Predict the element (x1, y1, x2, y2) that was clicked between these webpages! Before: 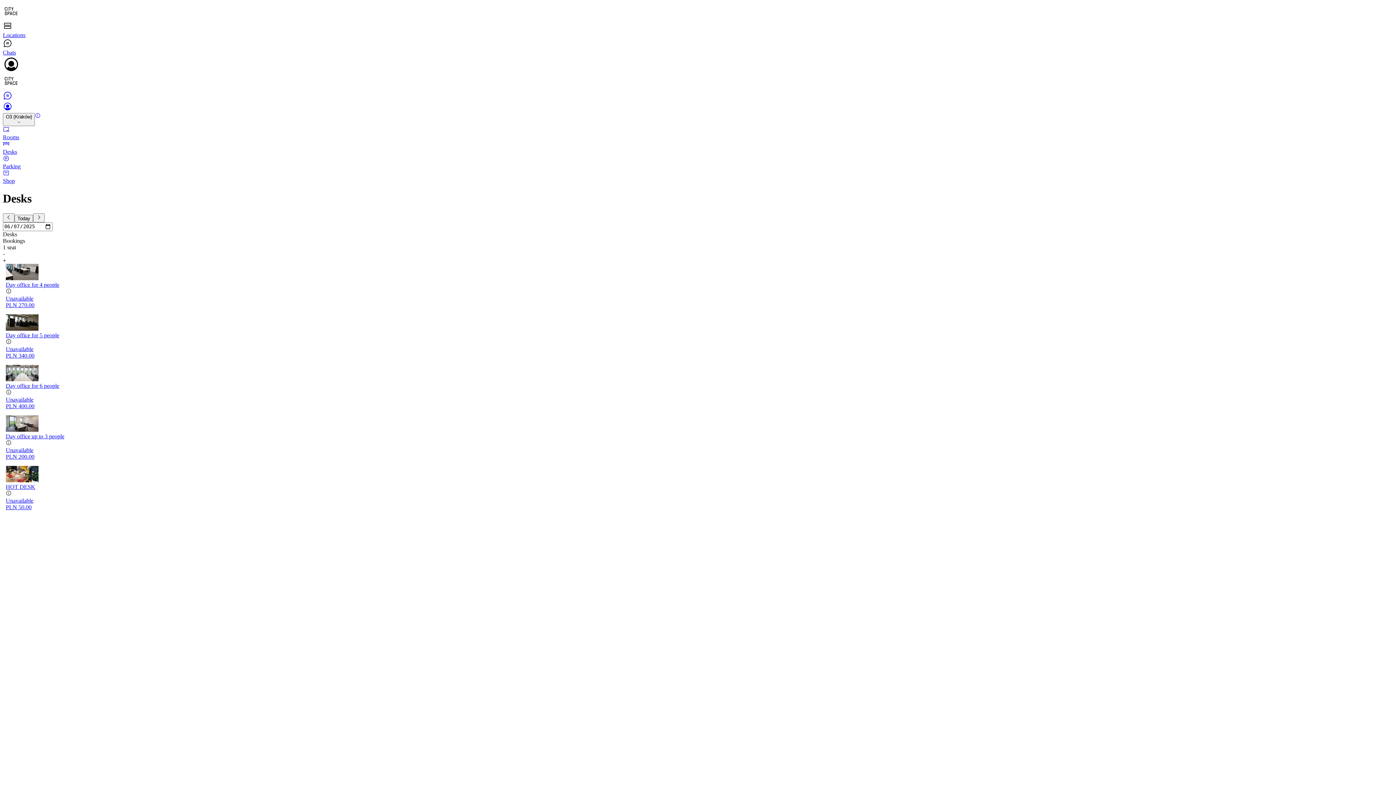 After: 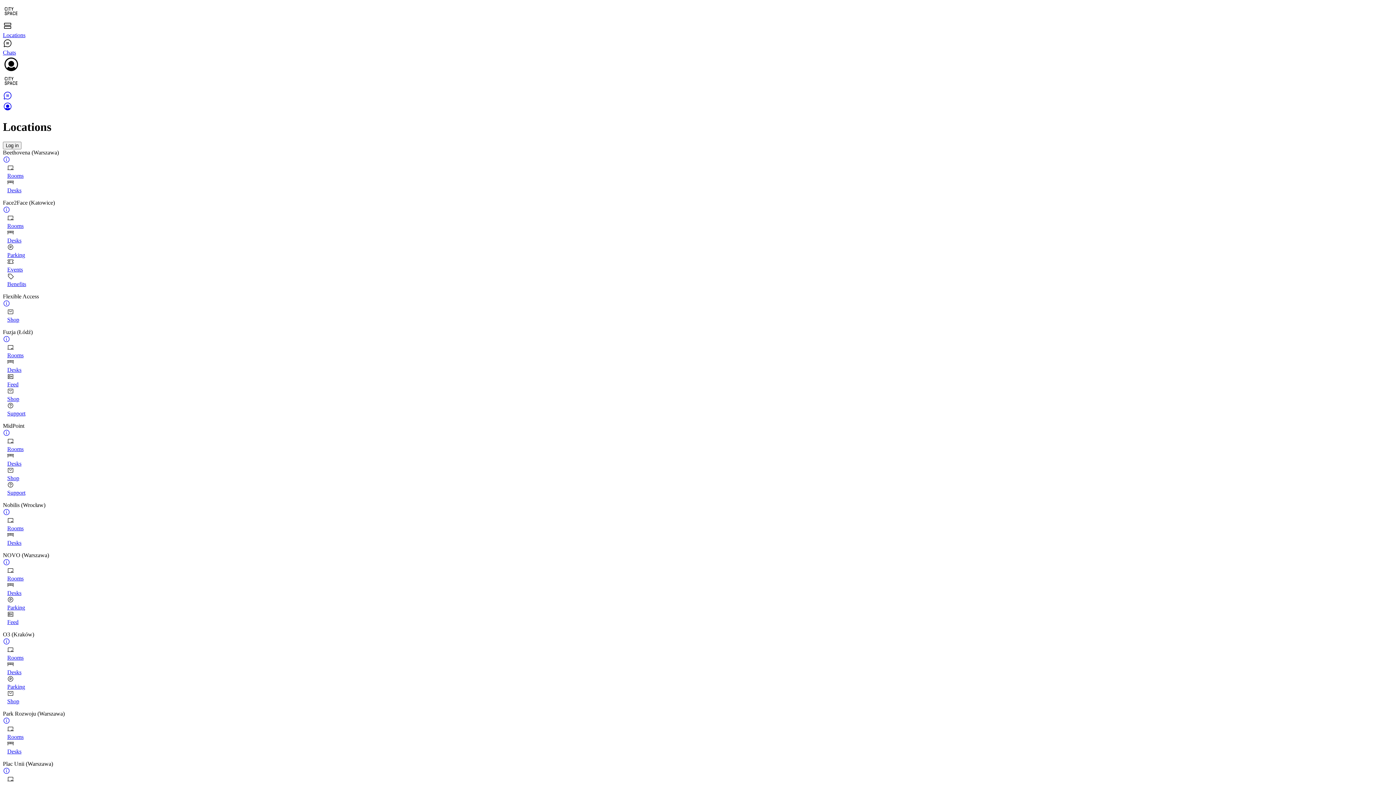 Action: bbox: (2, 21, 1393, 38) label: Locations